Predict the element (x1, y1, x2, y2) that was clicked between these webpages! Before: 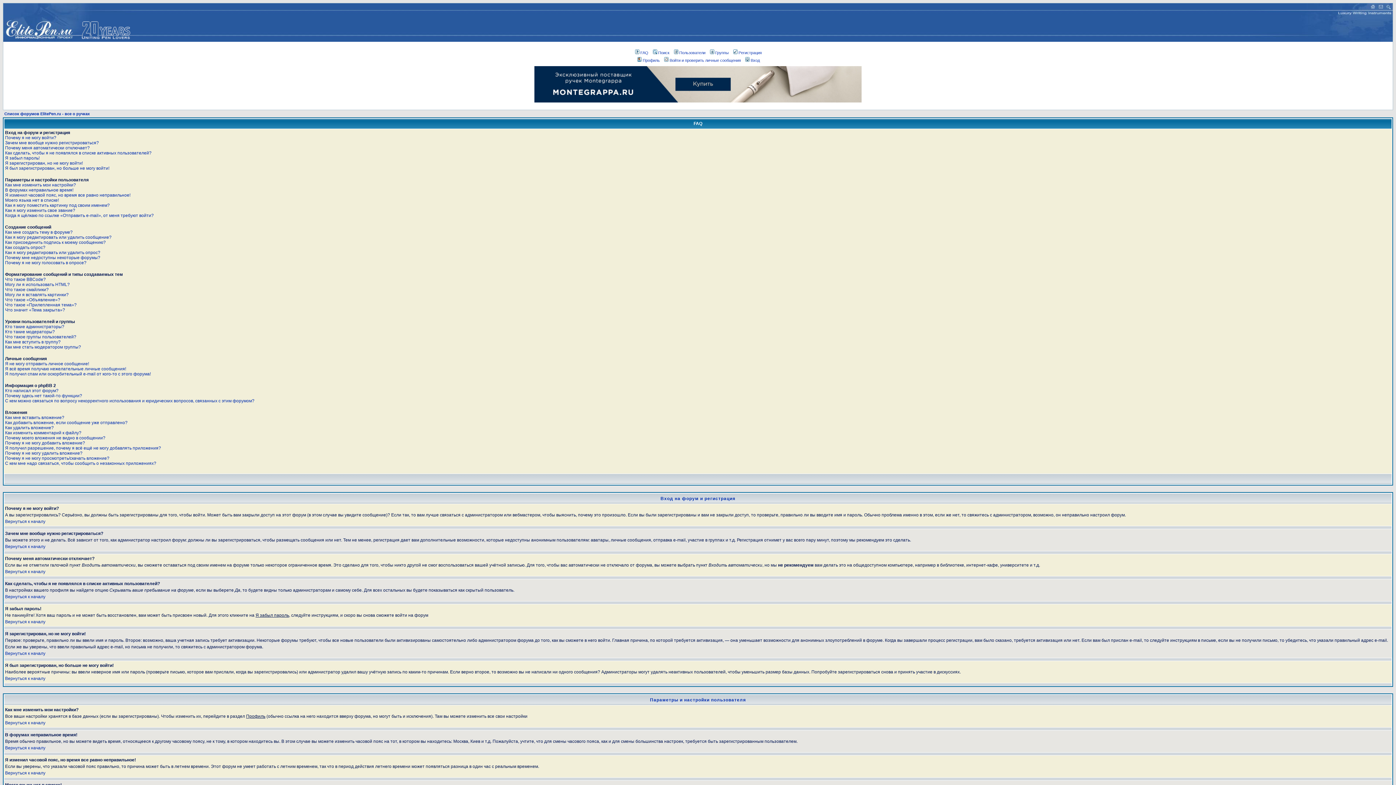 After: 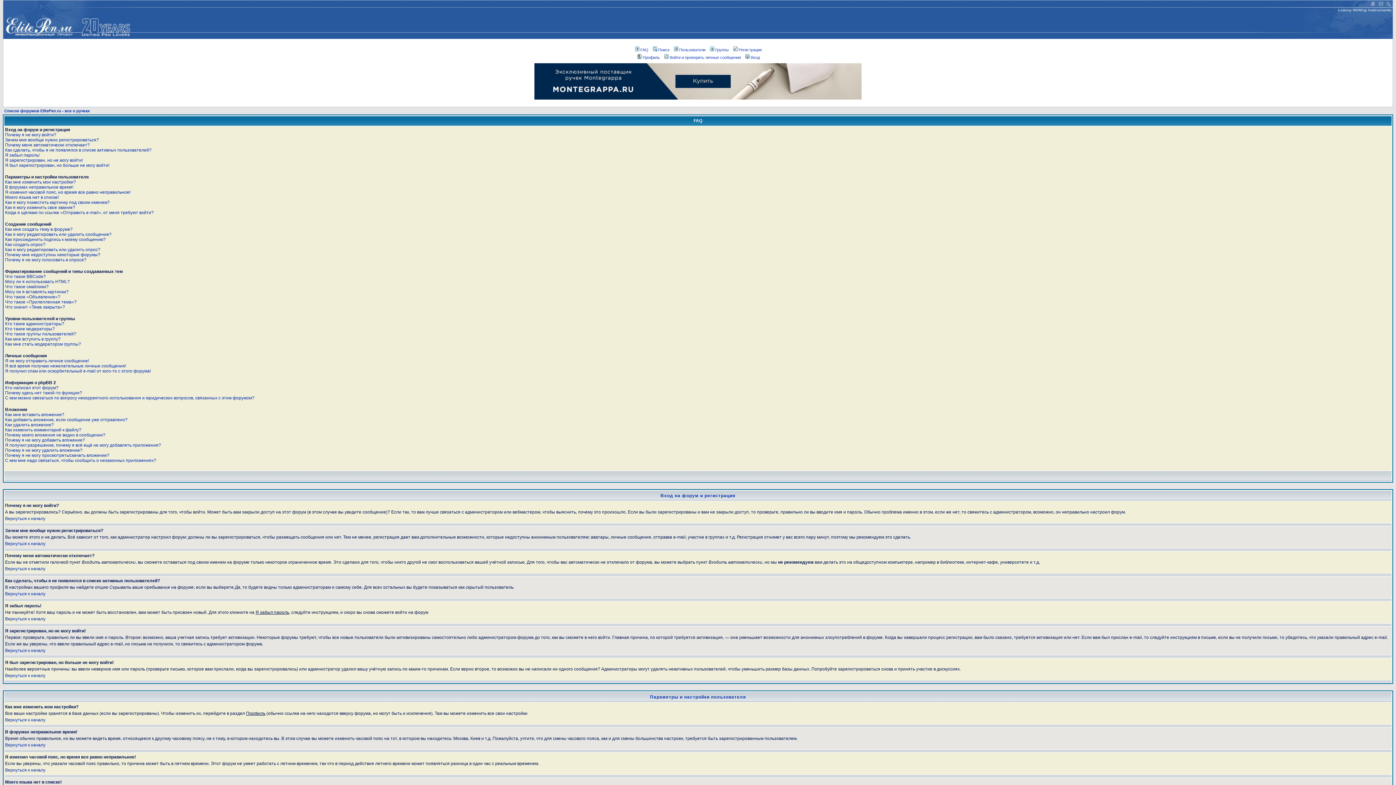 Action: label: Вернуться к началу bbox: (5, 770, 45, 776)